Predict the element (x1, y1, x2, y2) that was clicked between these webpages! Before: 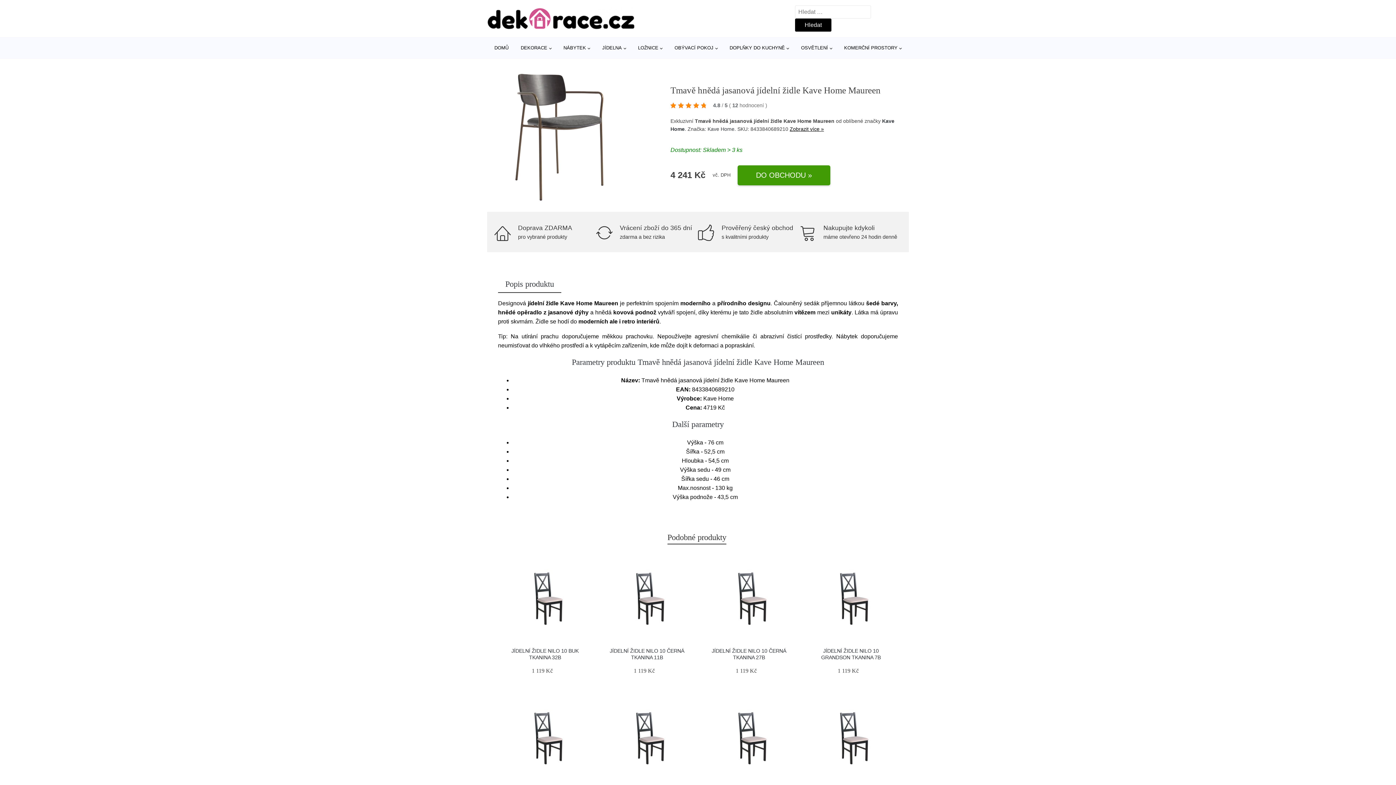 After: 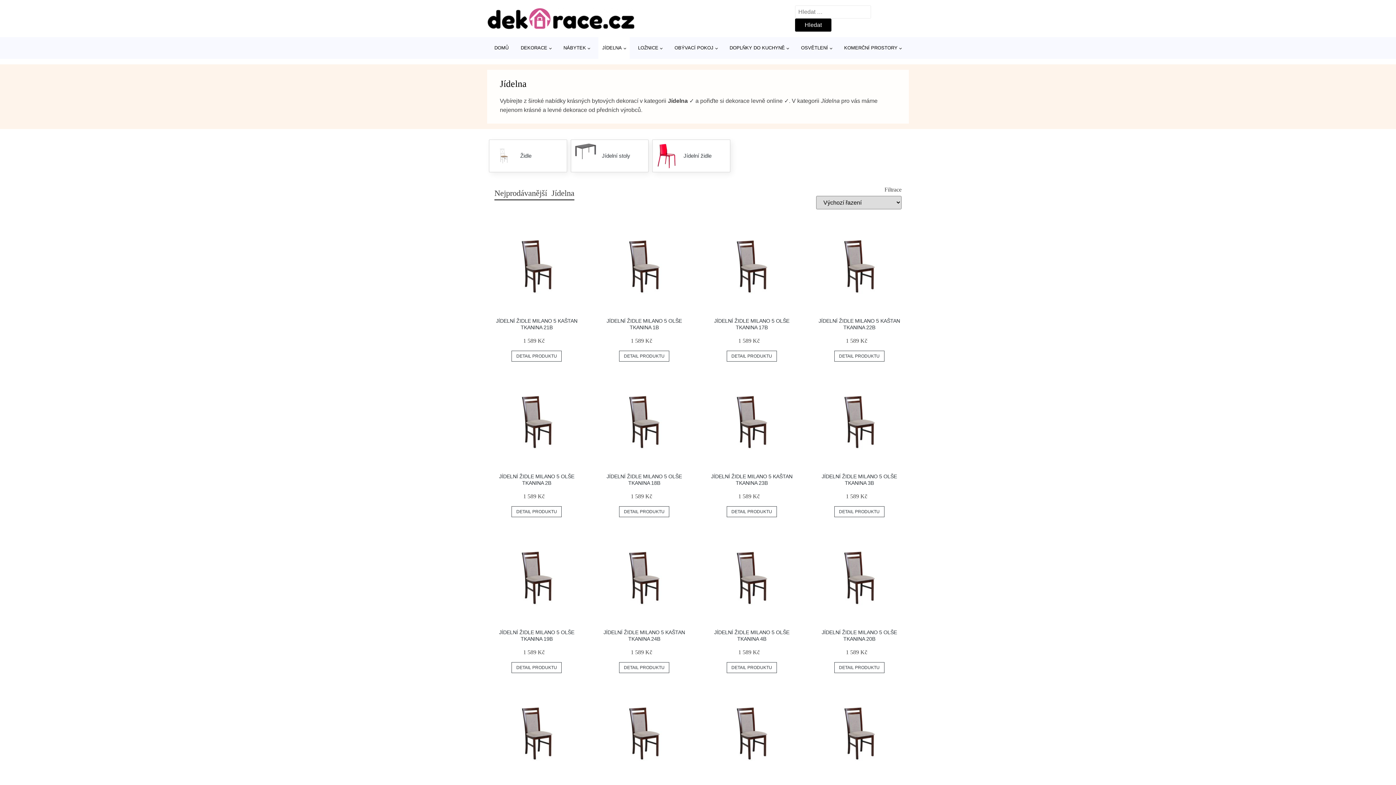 Action: bbox: (598, 37, 629, 58) label: JÍDELNA